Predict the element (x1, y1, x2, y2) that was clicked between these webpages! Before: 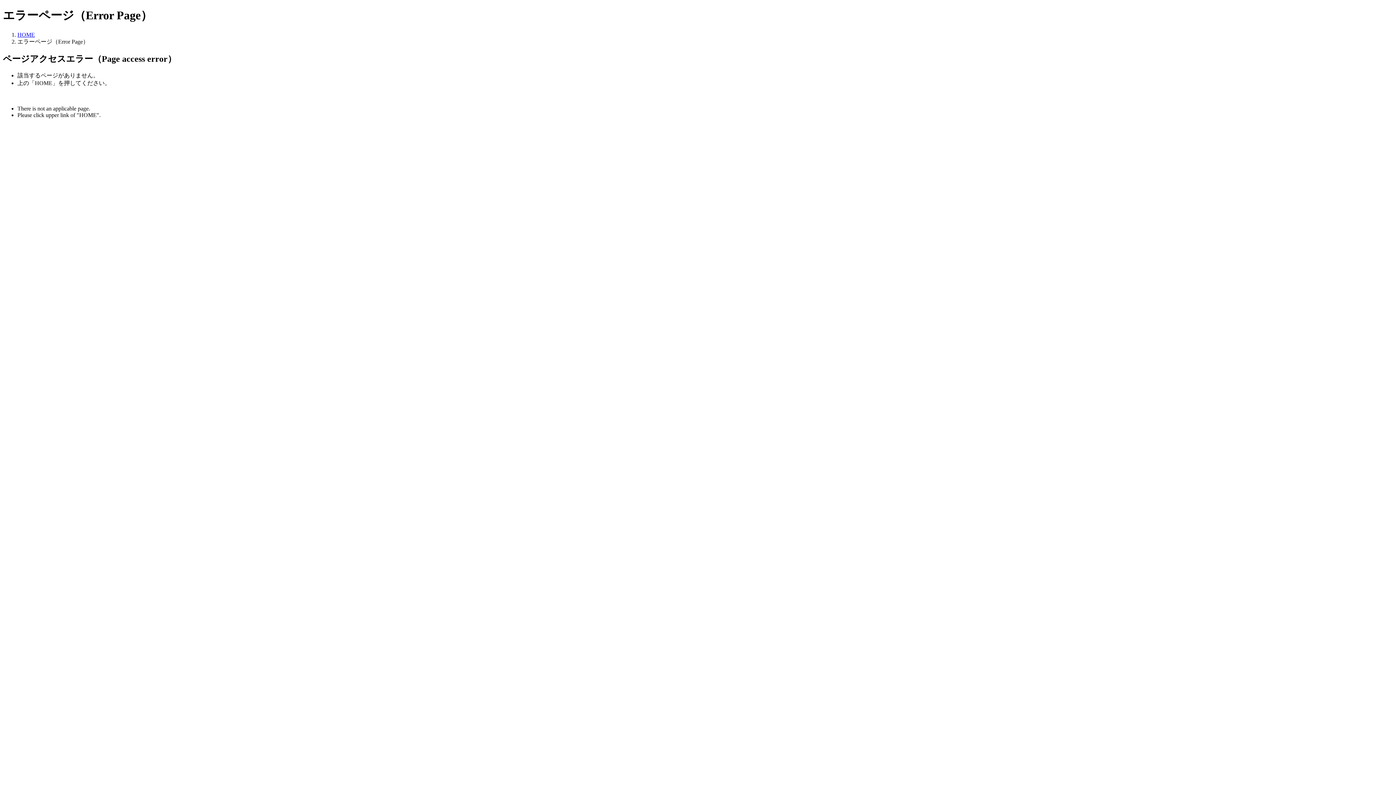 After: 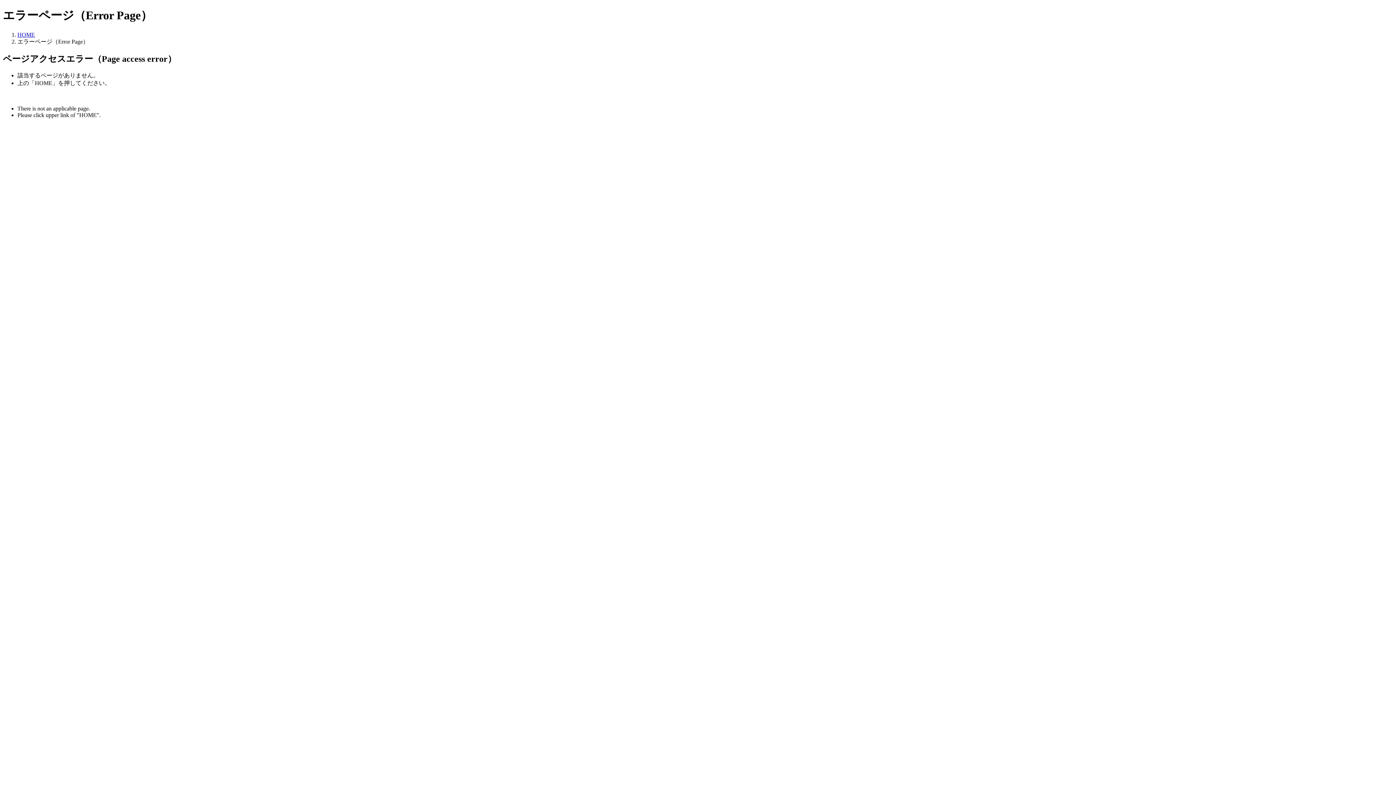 Action: bbox: (17, 31, 34, 37) label: HOME